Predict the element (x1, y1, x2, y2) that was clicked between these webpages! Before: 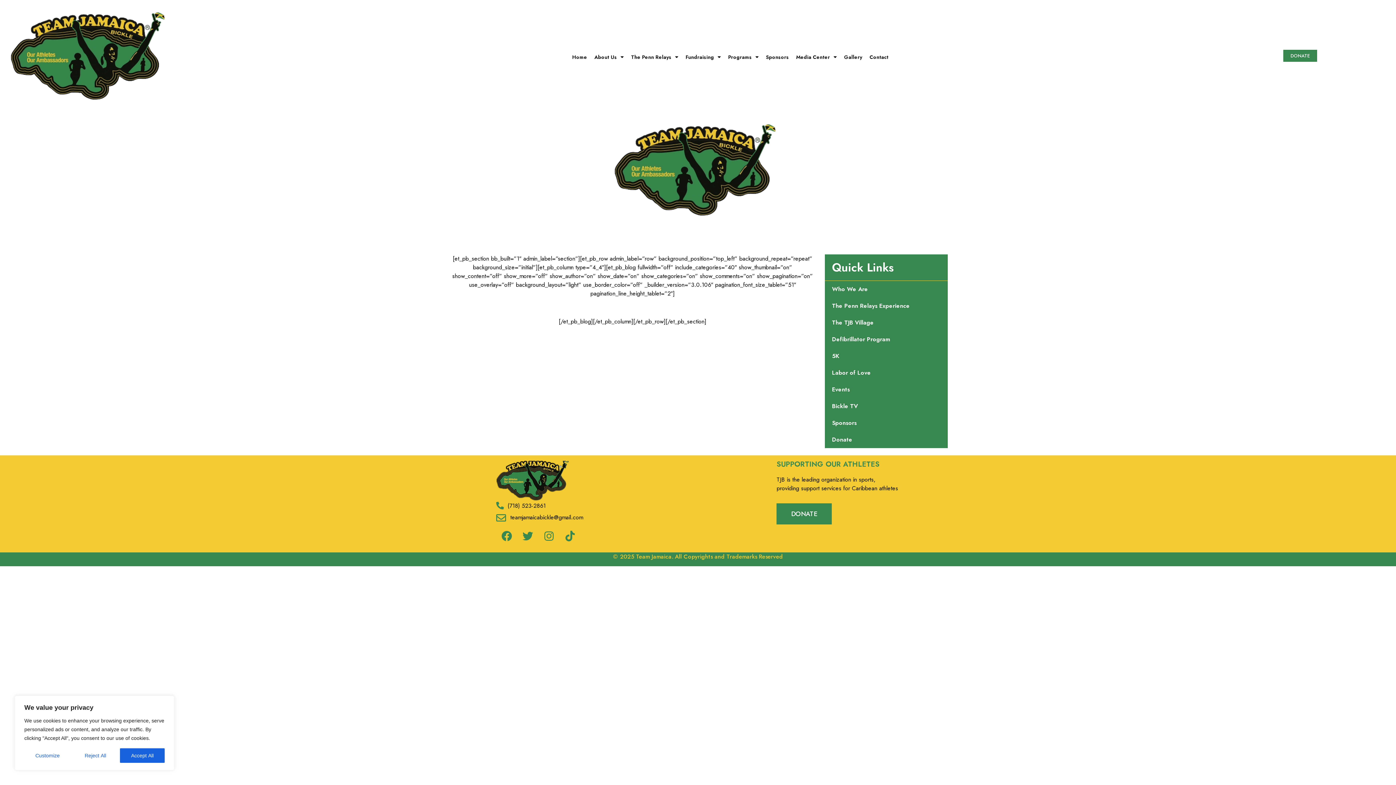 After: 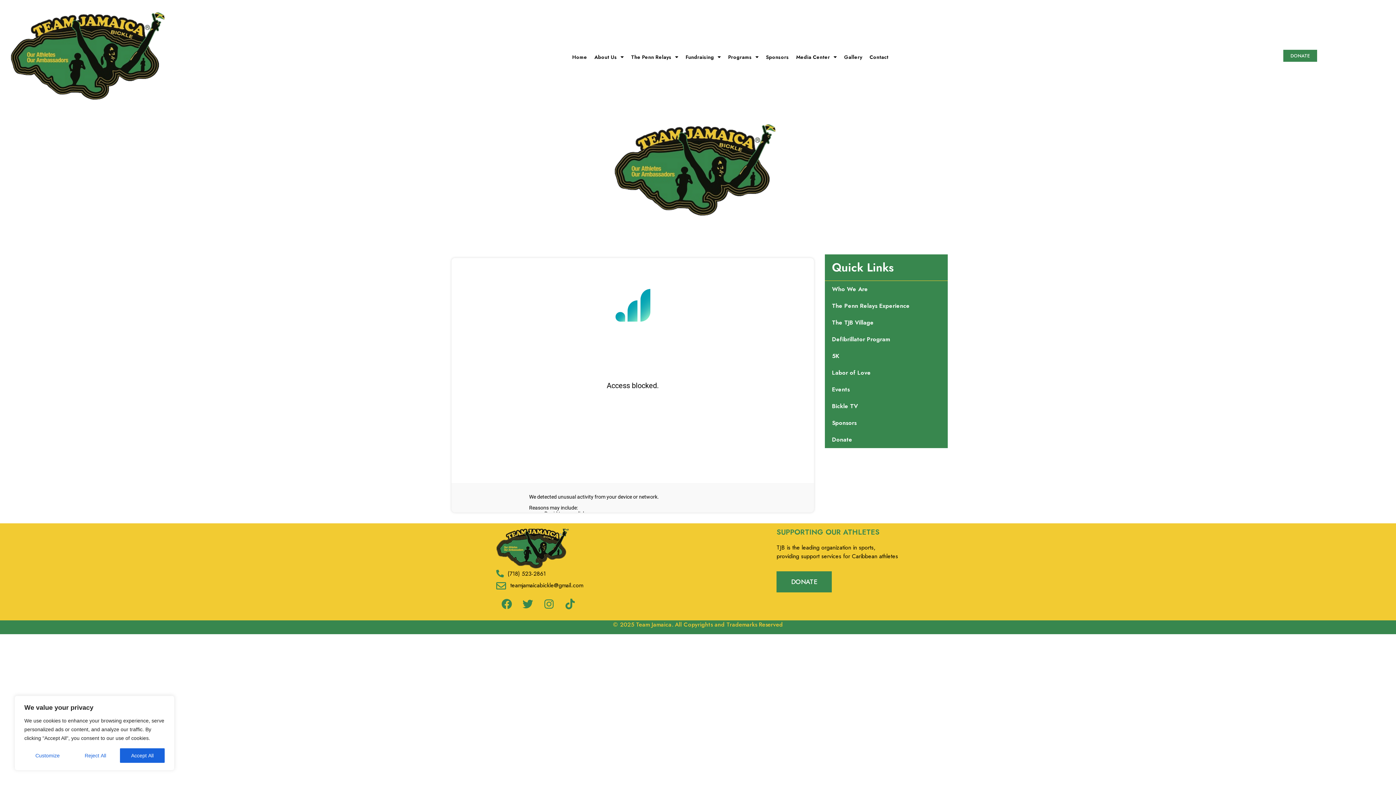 Action: bbox: (776, 503, 832, 524) label: DONATE